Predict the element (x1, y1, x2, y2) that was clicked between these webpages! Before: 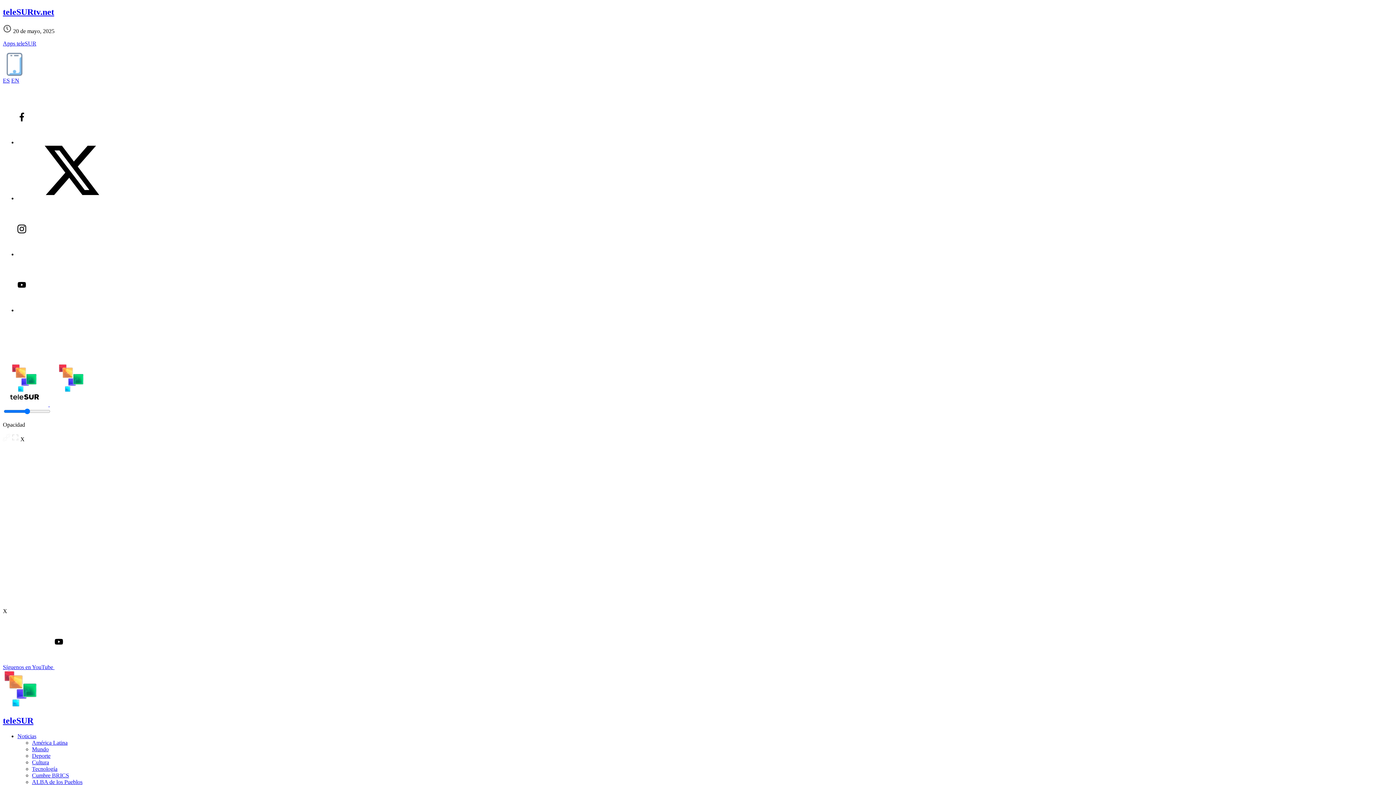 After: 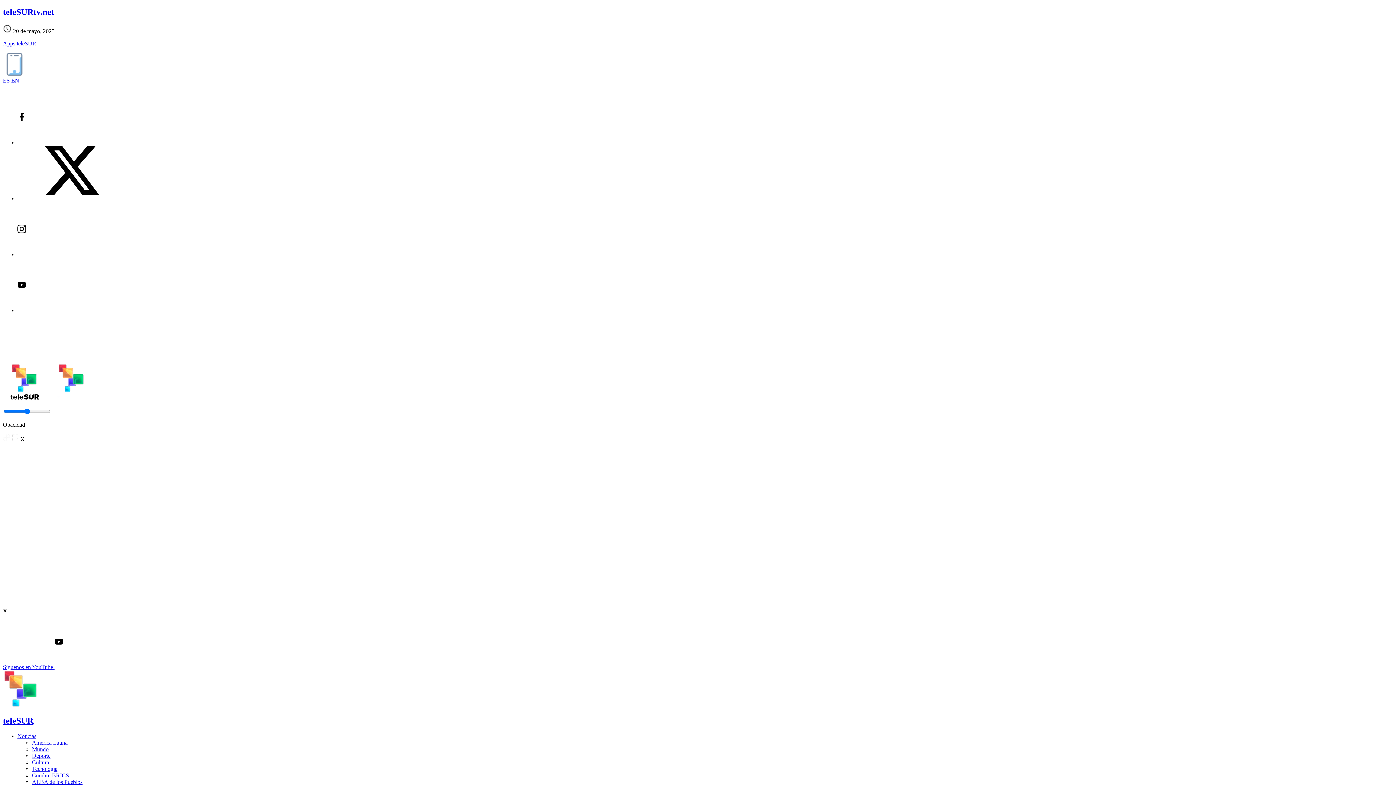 Action: label: Cultura bbox: (32, 759, 49, 765)